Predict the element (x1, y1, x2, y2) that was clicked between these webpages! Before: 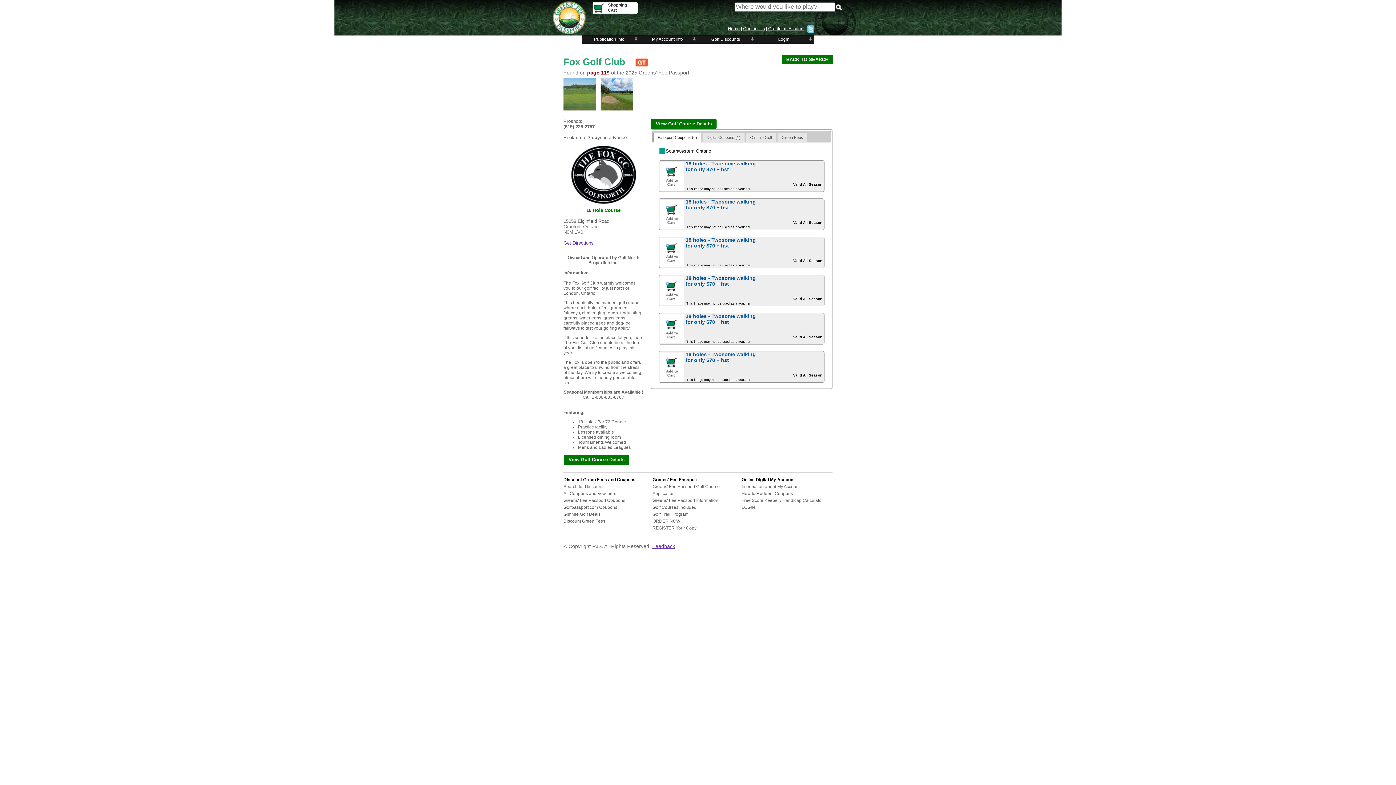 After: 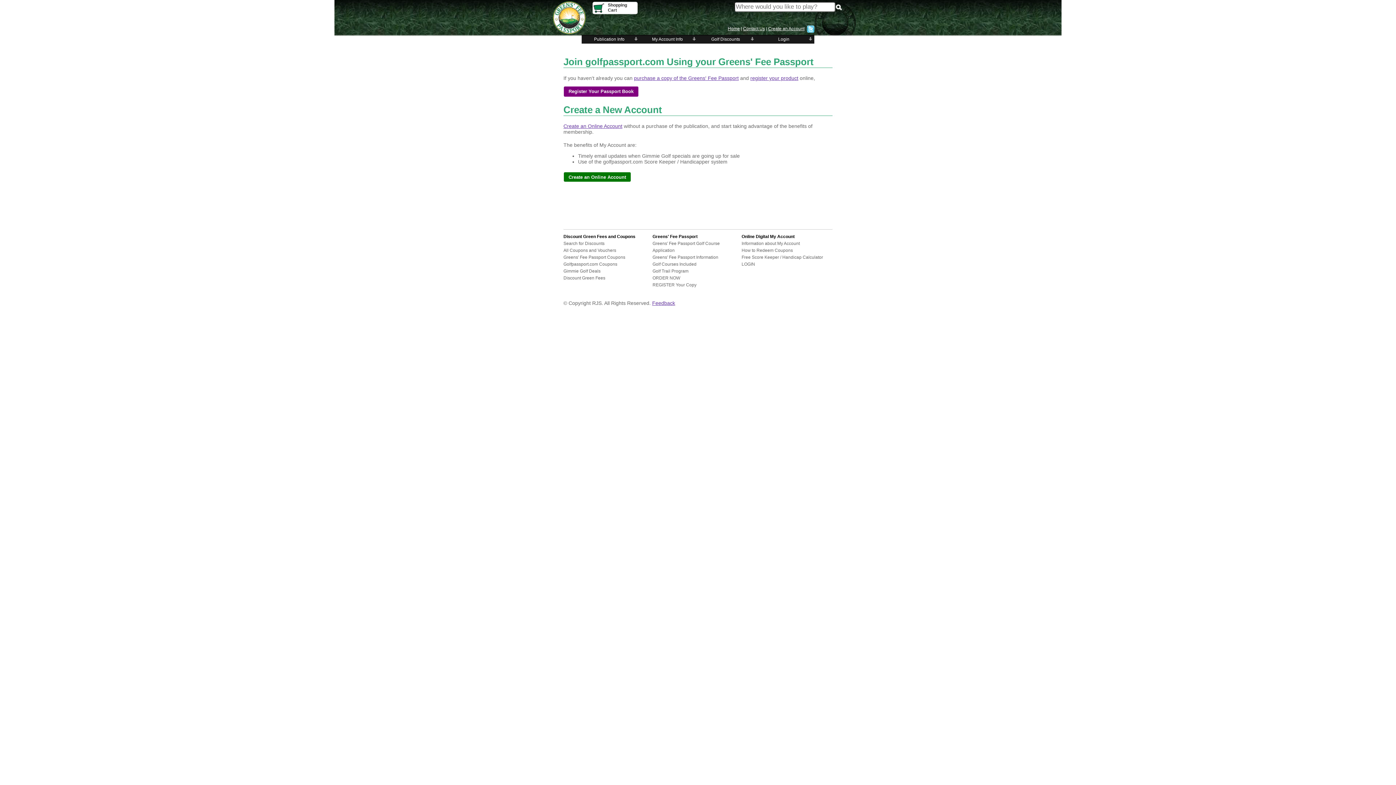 Action: bbox: (768, 26, 804, 31) label: Create an Account